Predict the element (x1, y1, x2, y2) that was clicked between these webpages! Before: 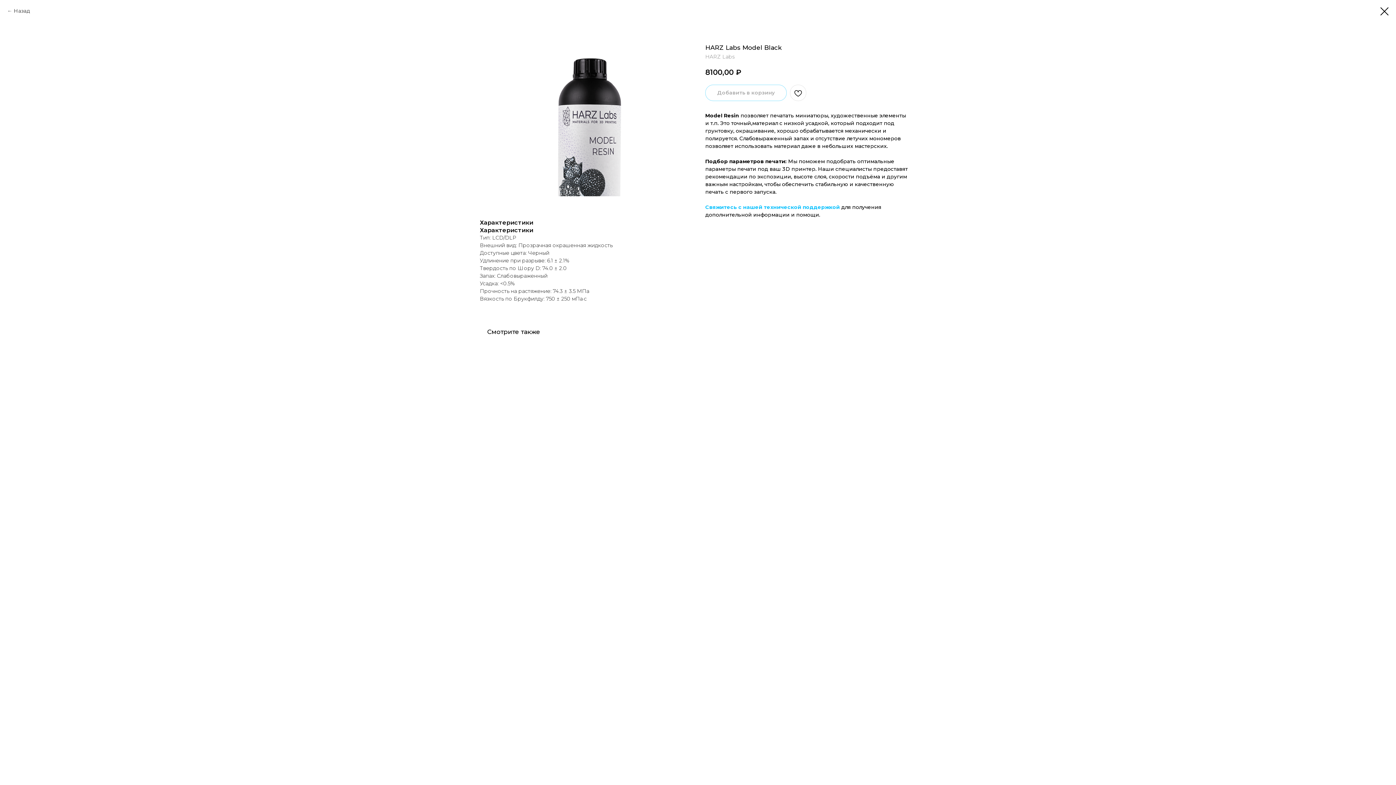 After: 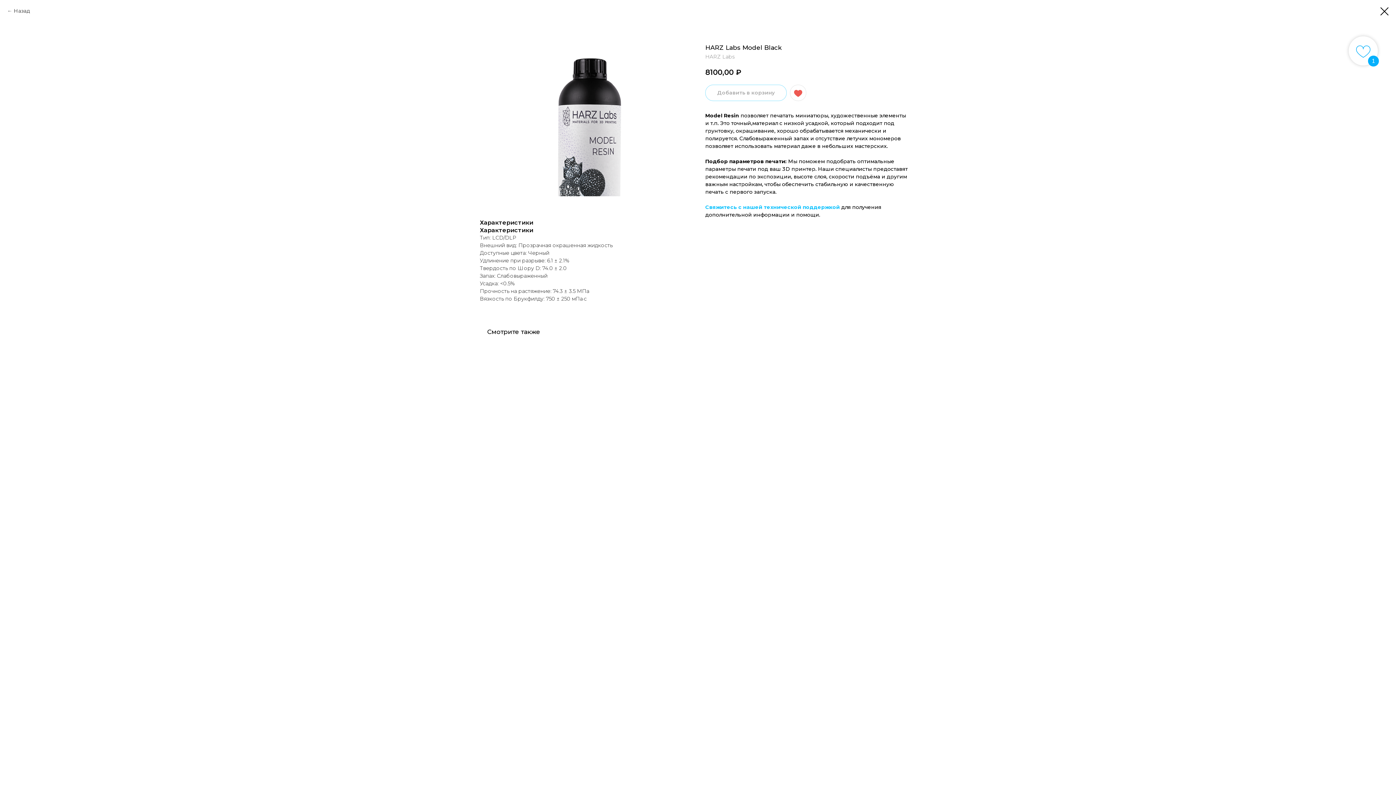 Action: bbox: (790, 84, 806, 101)